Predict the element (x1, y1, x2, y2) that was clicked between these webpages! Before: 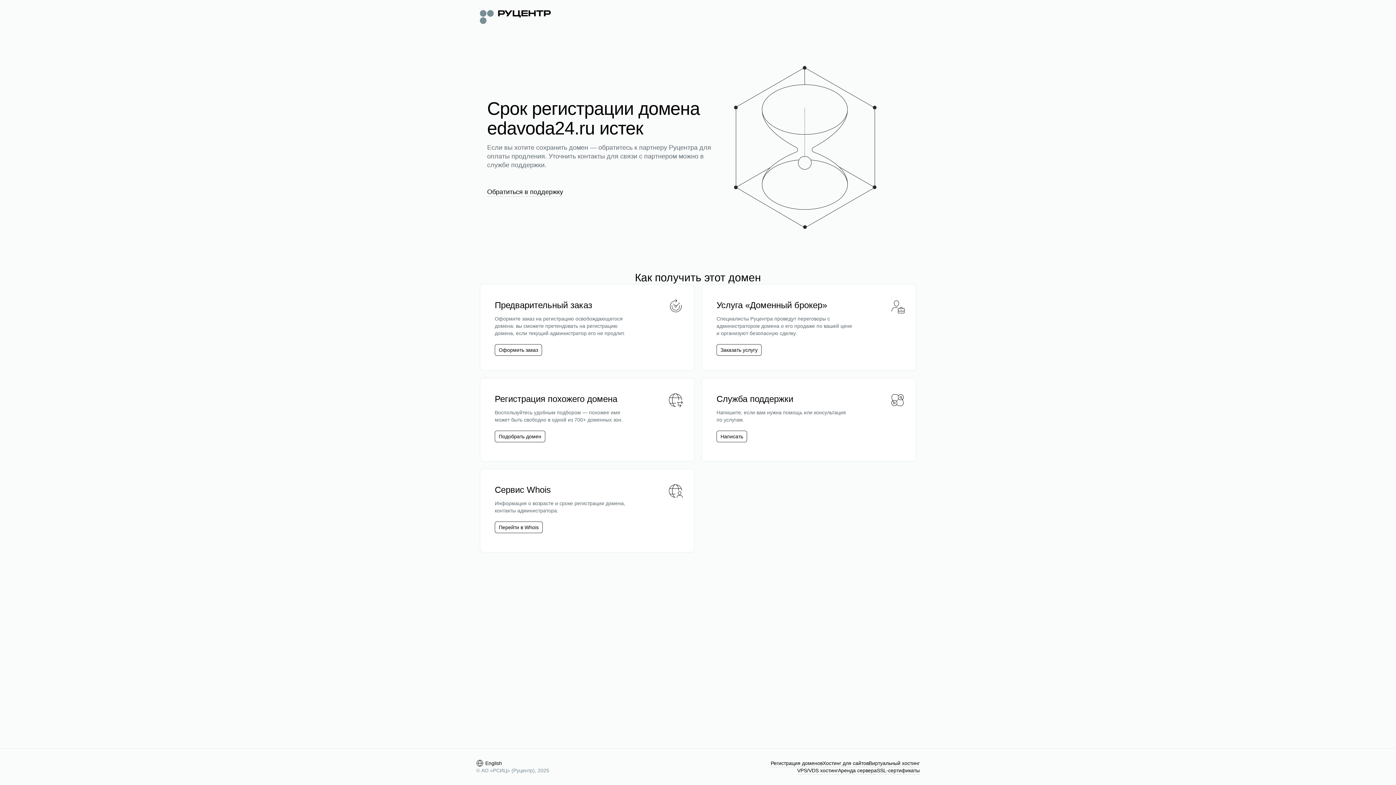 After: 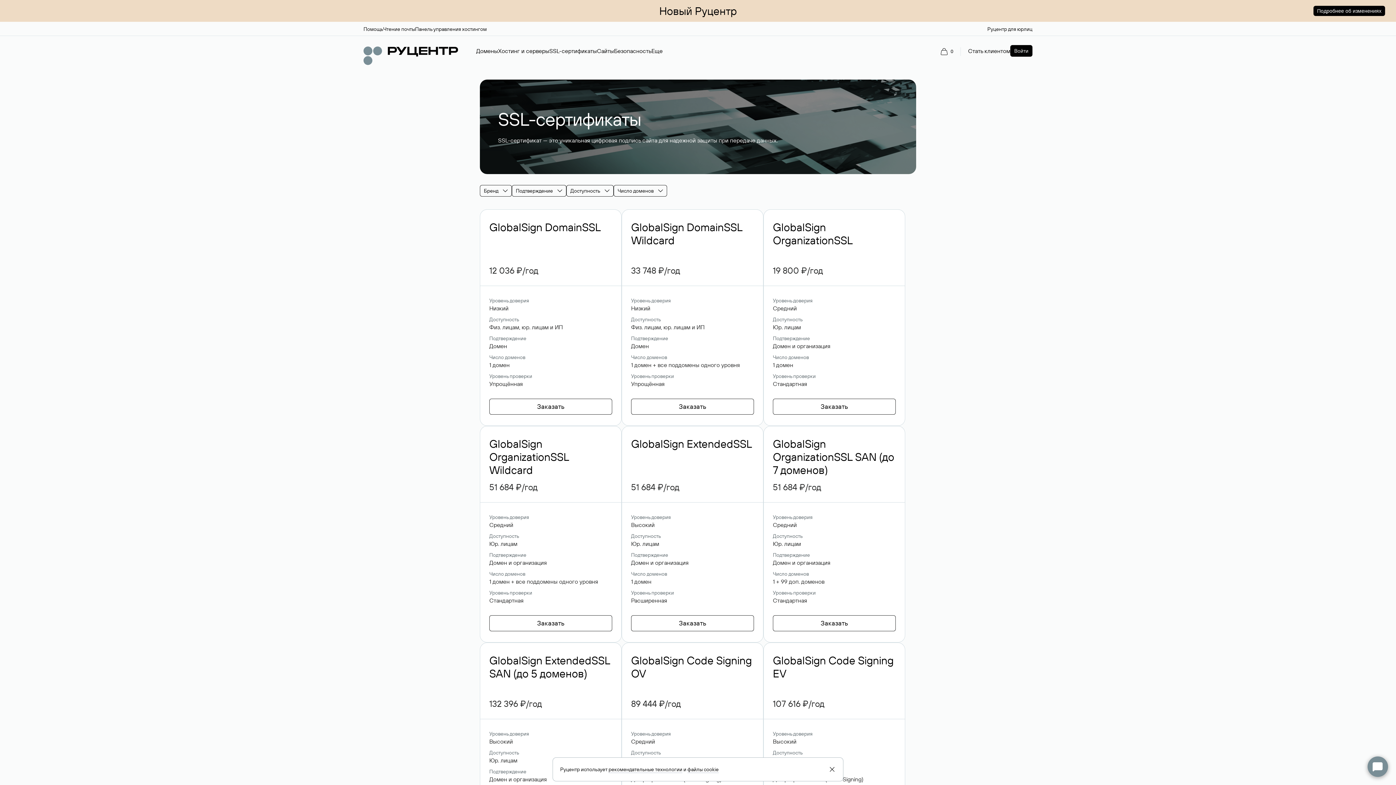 Action: label: SSL-сертификаты bbox: (877, 767, 920, 774)